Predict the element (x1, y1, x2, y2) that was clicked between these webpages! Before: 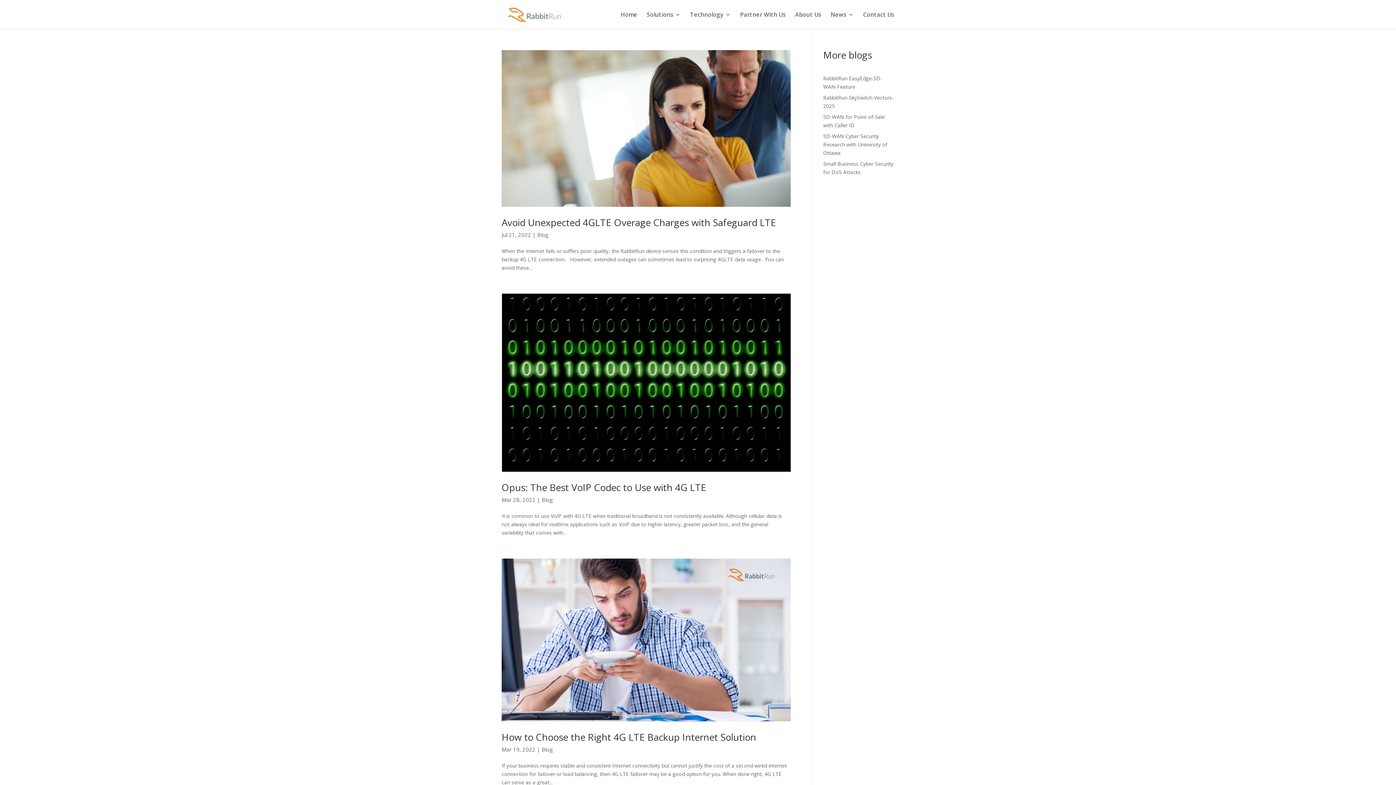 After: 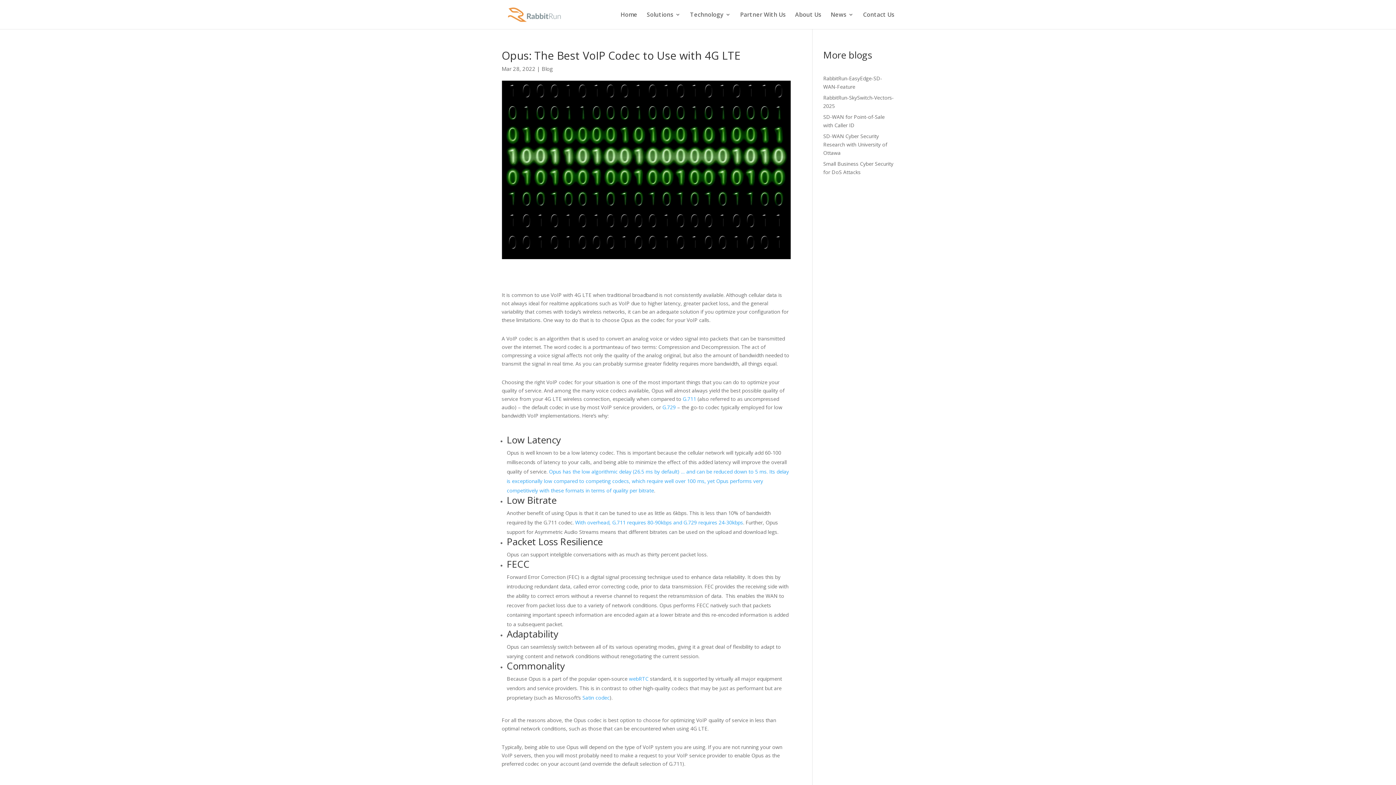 Action: label: Opus: The Best VoIP Codec to Use with 4G LTE bbox: (501, 481, 706, 494)